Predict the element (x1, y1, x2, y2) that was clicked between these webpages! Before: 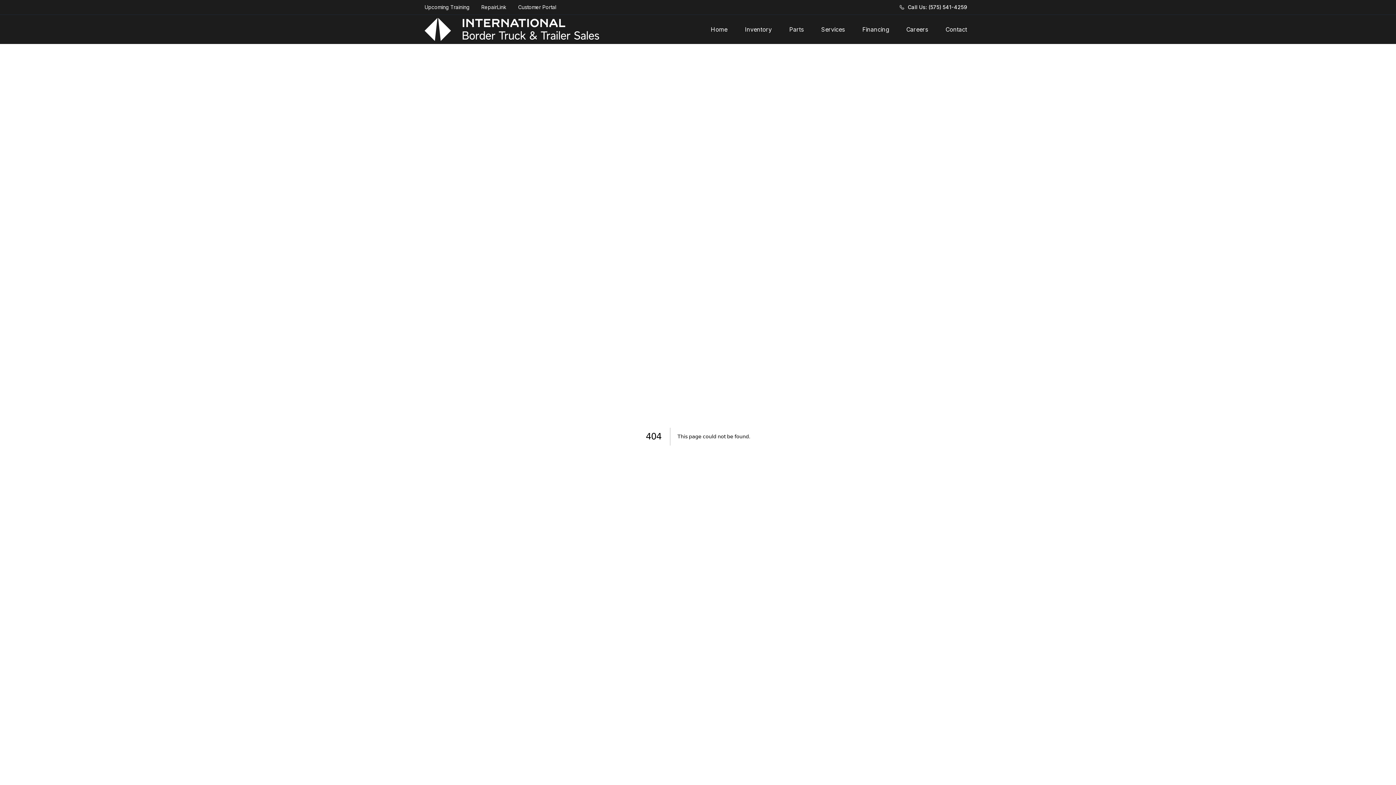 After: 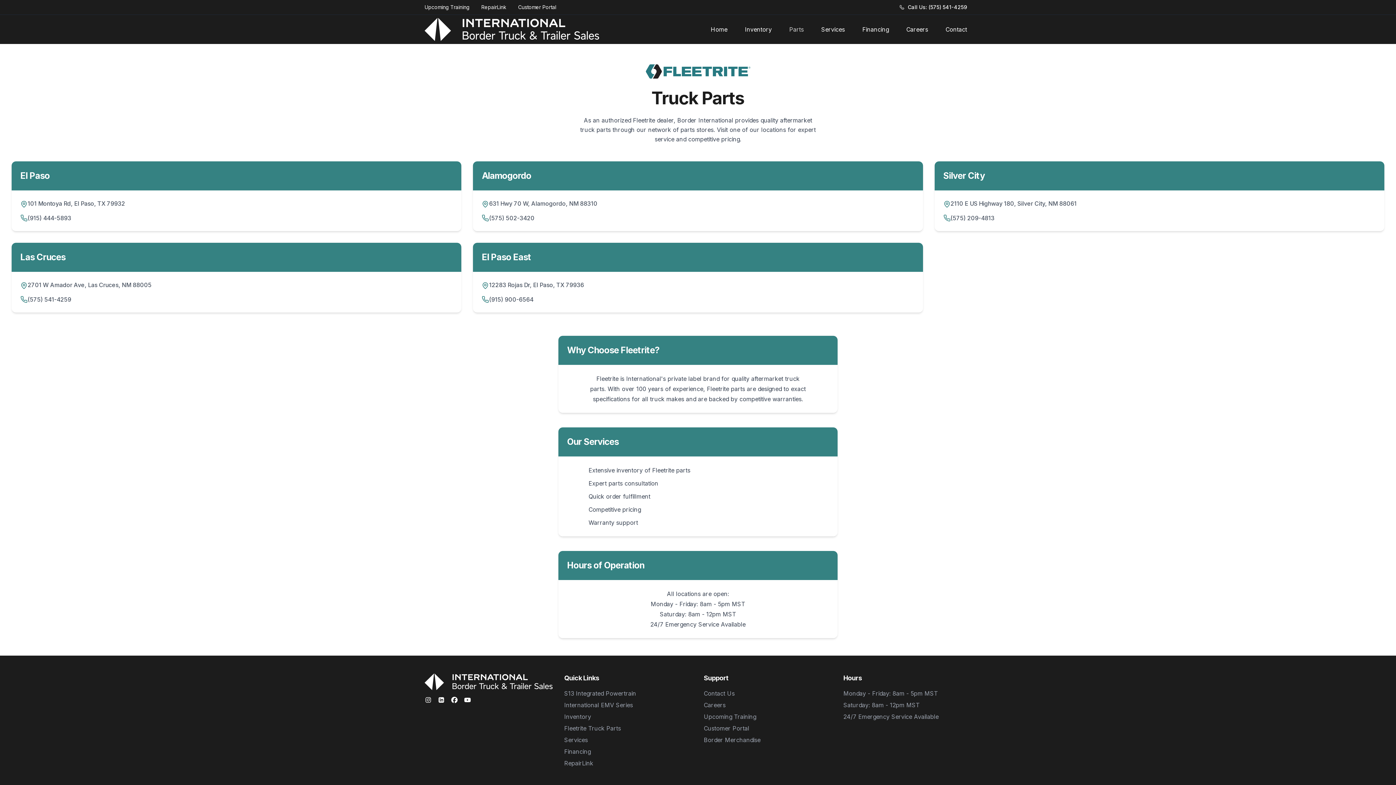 Action: label: Parts bbox: (785, 22, 808, 36)